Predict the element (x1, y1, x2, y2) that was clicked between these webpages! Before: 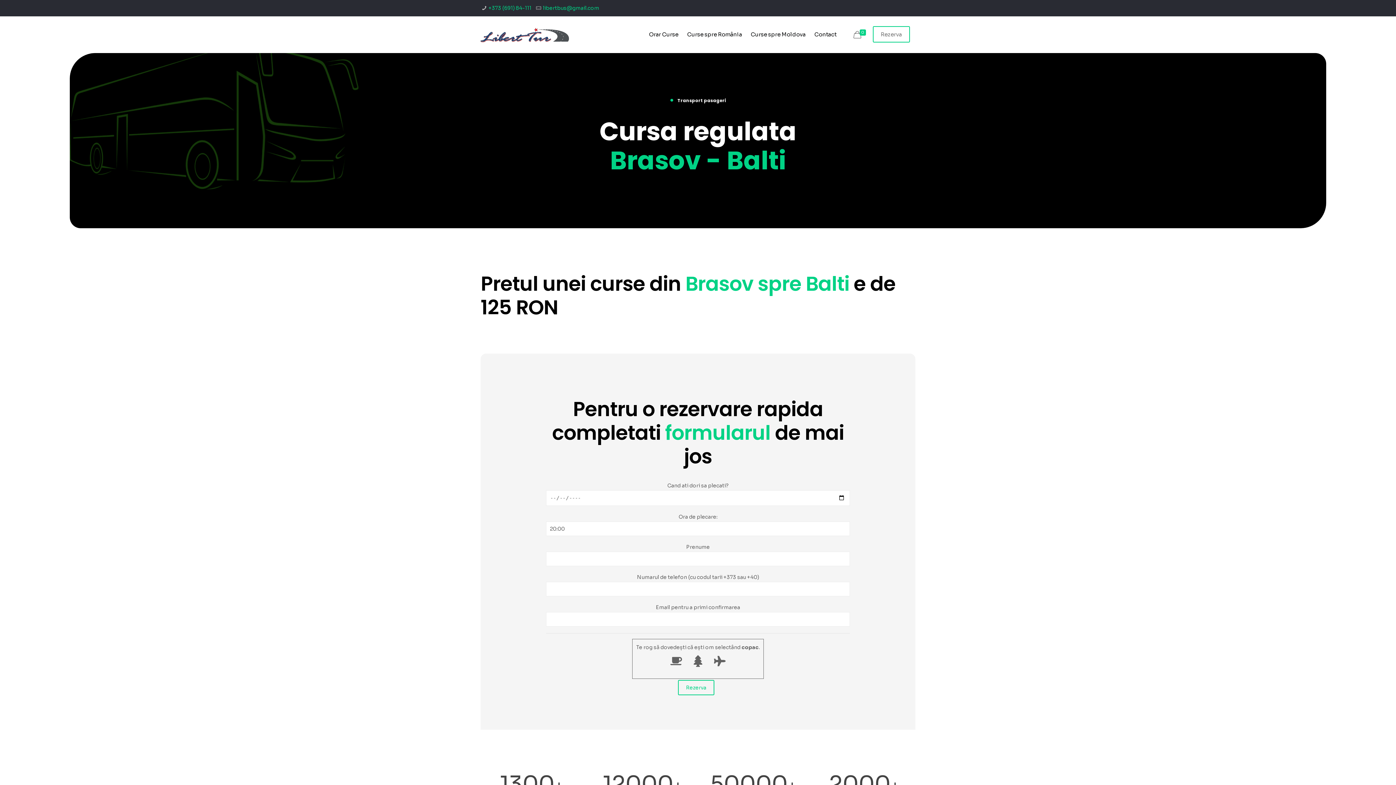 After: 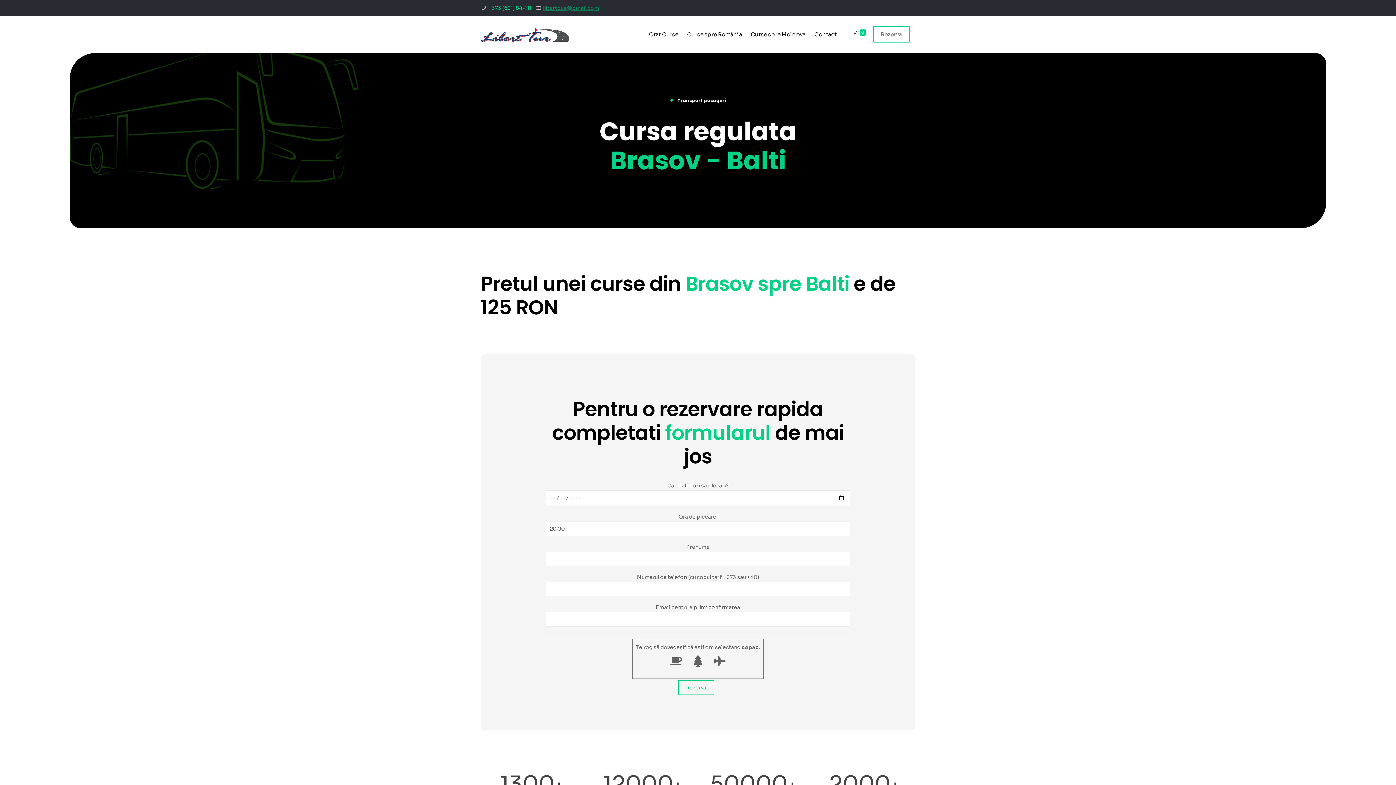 Action: bbox: (543, 4, 599, 11) label: libertbus@gmail.com